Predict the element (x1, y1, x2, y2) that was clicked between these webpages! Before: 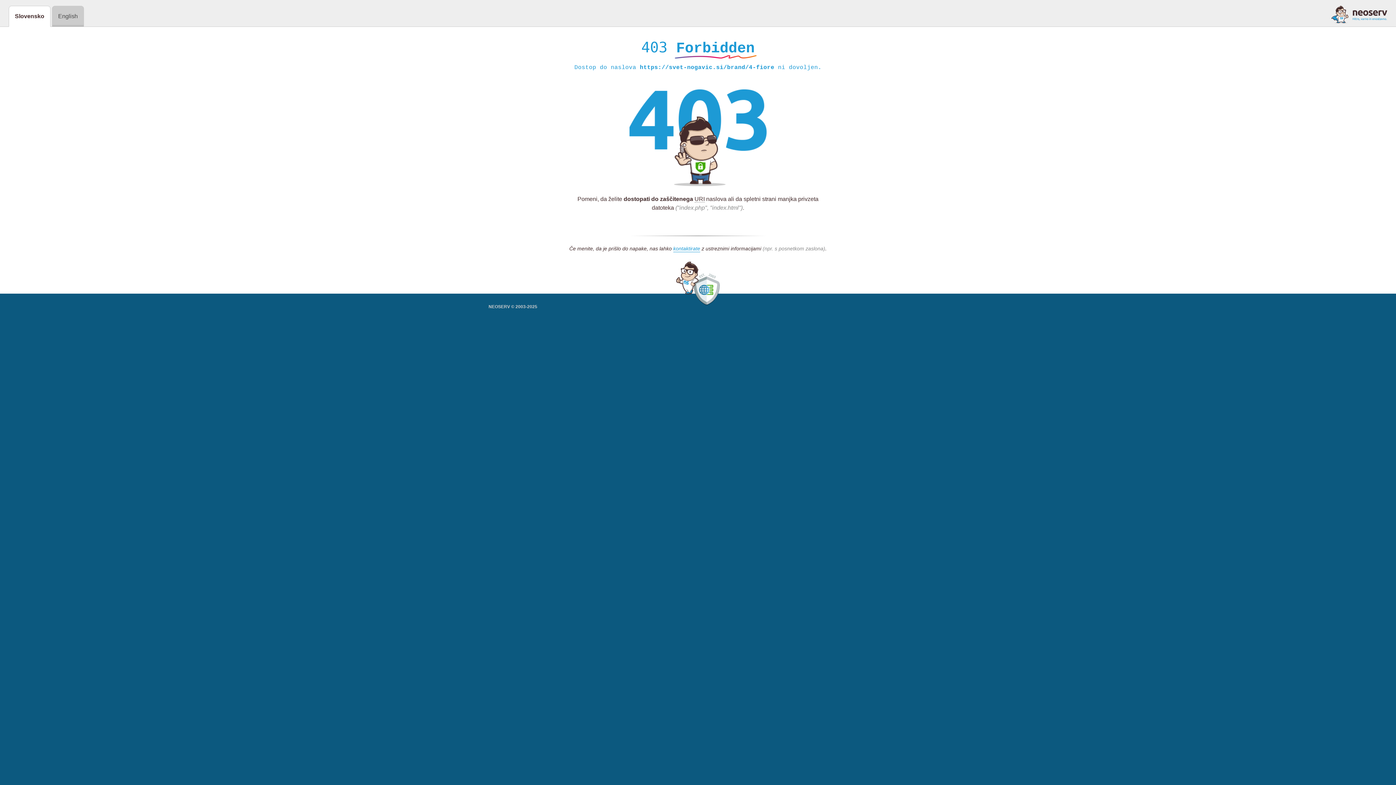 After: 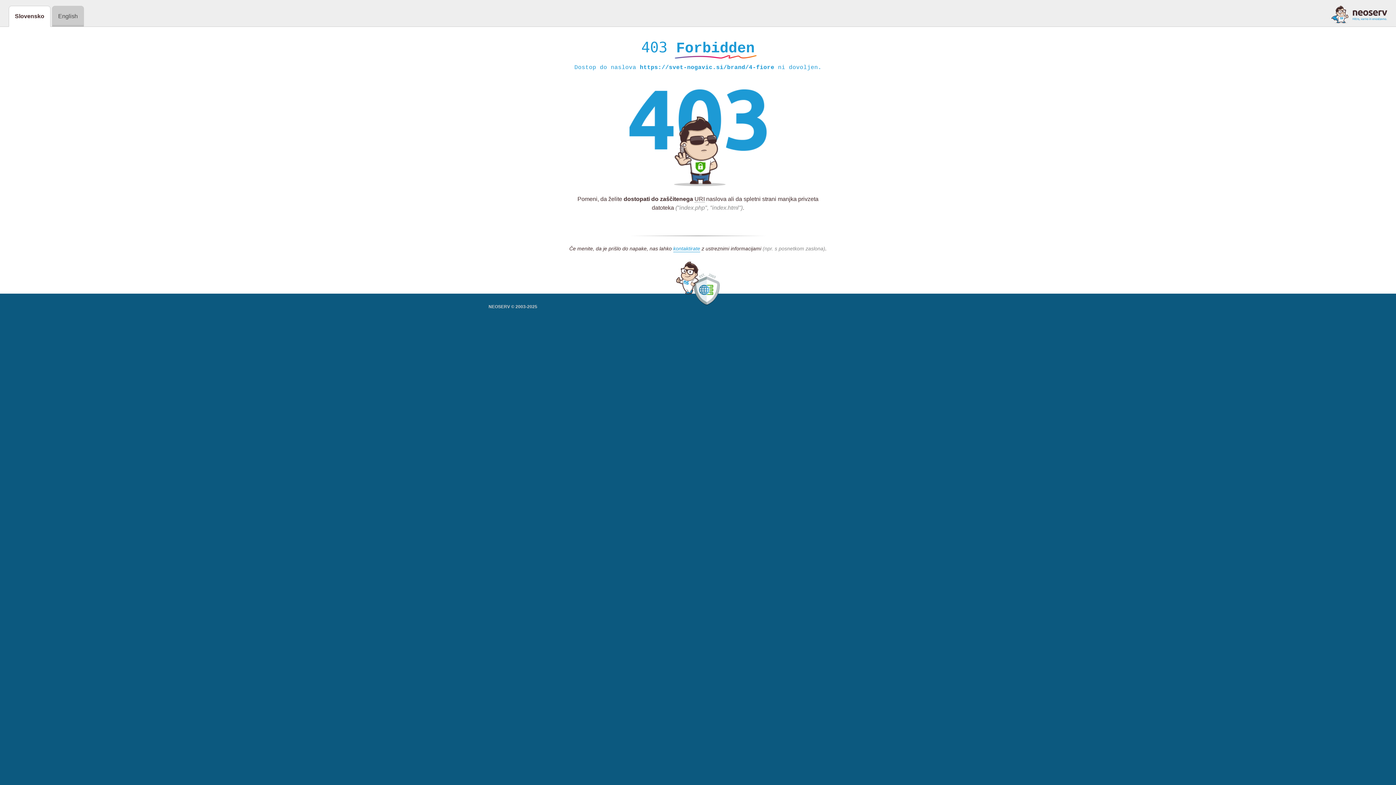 Action: bbox: (1331, 5, 1387, 23)